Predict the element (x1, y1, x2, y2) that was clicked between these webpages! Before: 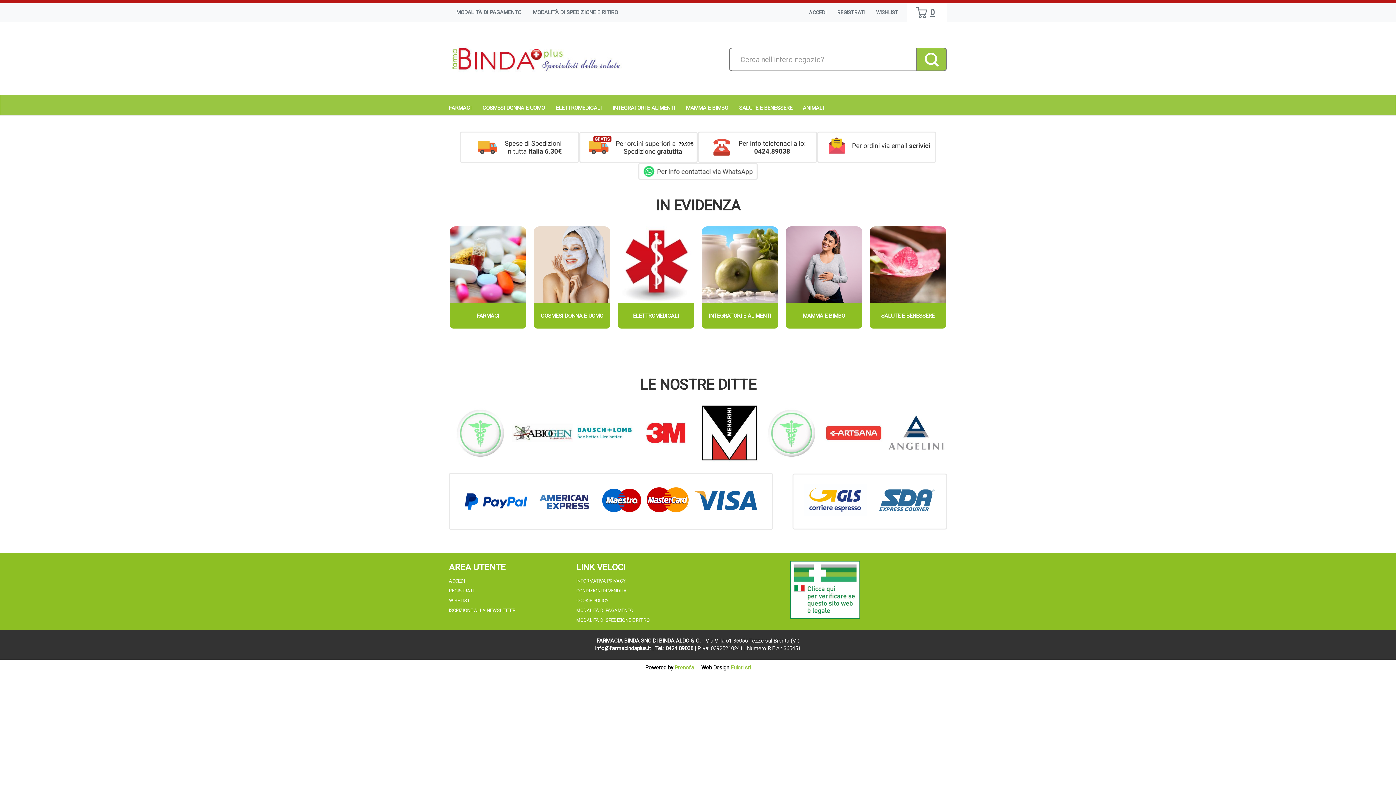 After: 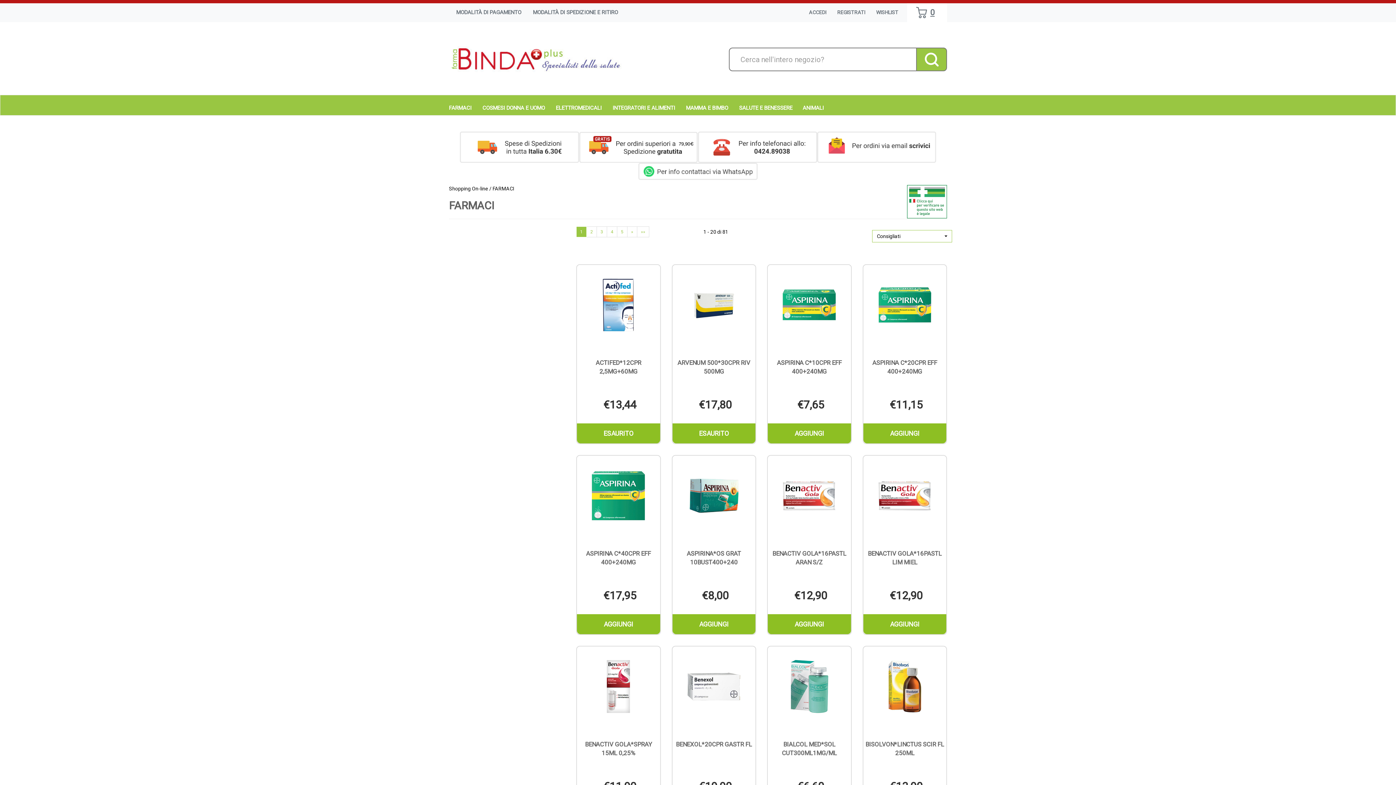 Action: bbox: (449, 226, 526, 303)